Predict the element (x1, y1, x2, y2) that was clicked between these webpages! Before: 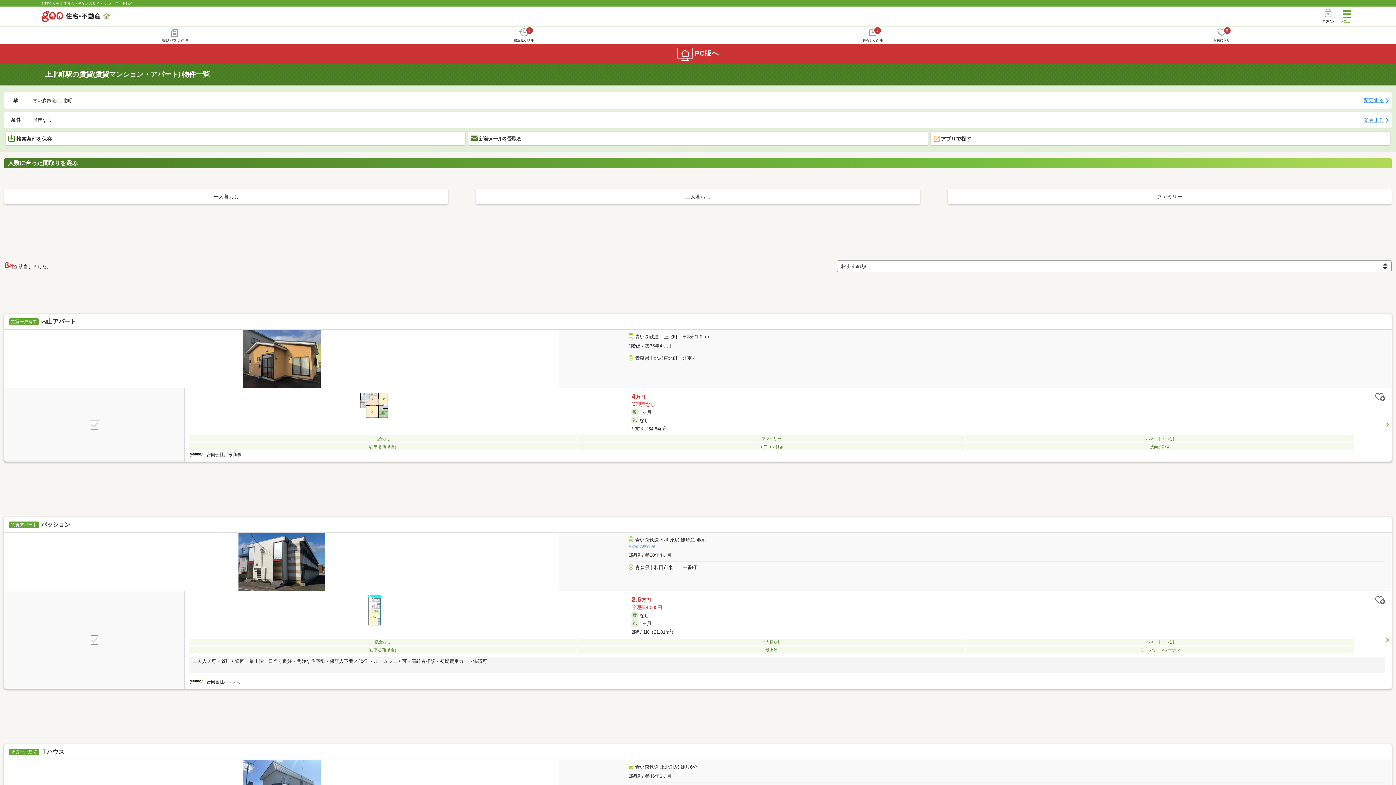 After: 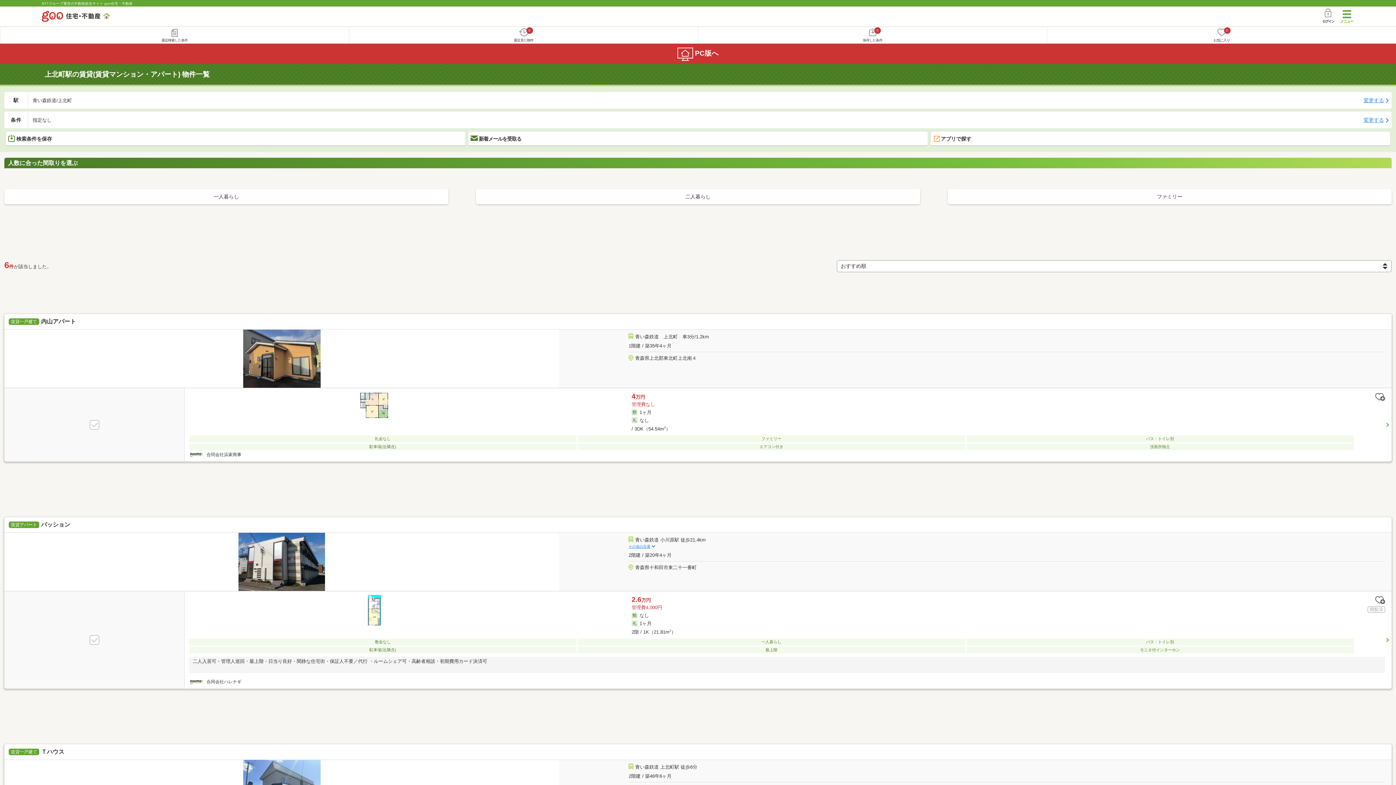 Action: bbox: (189, 595, 1385, 685) label: 2.6万円

管理費4,000円

なし

1ヶ月

2階 / 1K（21.81m2）
敷金なし
一人暮らし
バス・トイレ別
駐車場(近隣含)
最上階
モニタ付インターホン
二人入居可・管理人巡回・最上階・日当り良好・閑静な住宅街・保証人不要／代行 ・ルームシェア可・高齢者相談・初期費用カード決済可
合同会社ハレナギ